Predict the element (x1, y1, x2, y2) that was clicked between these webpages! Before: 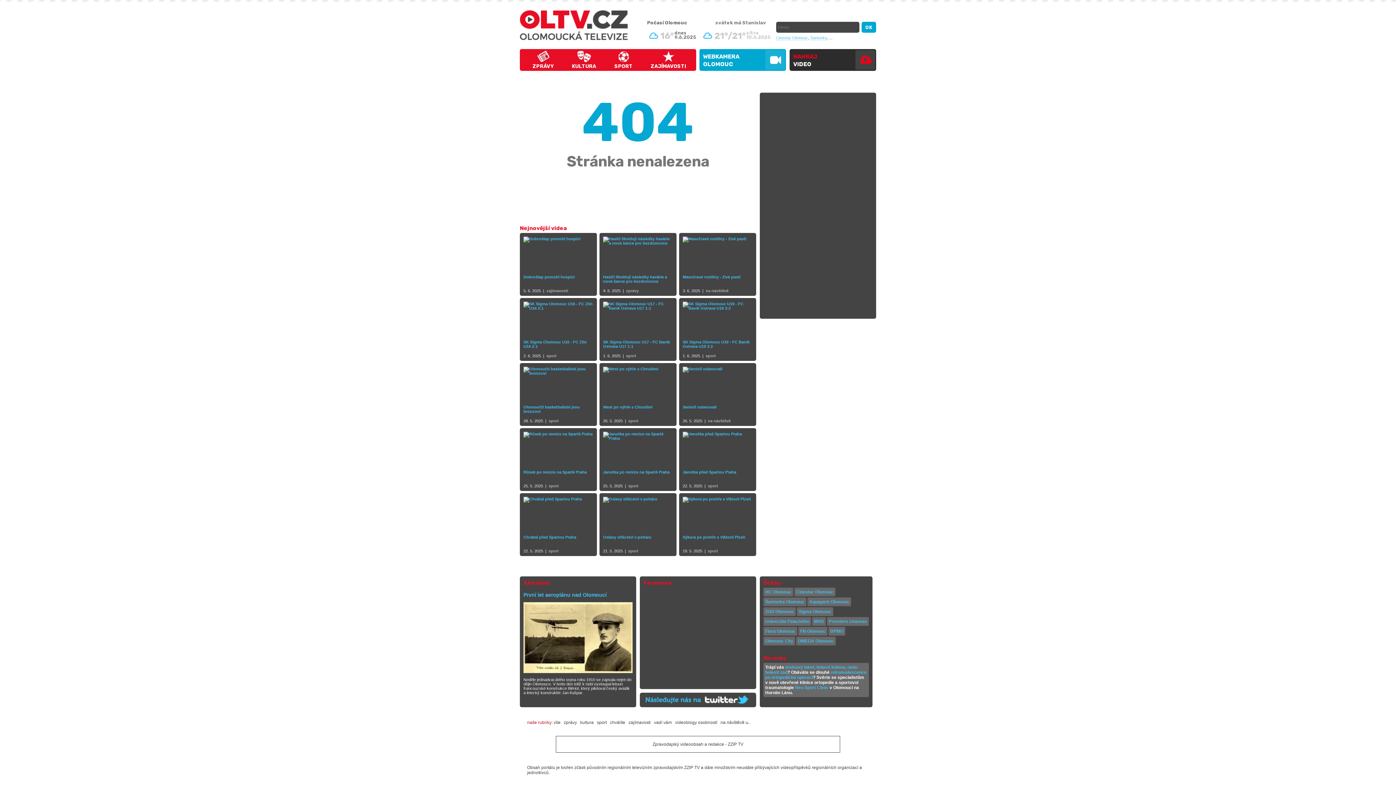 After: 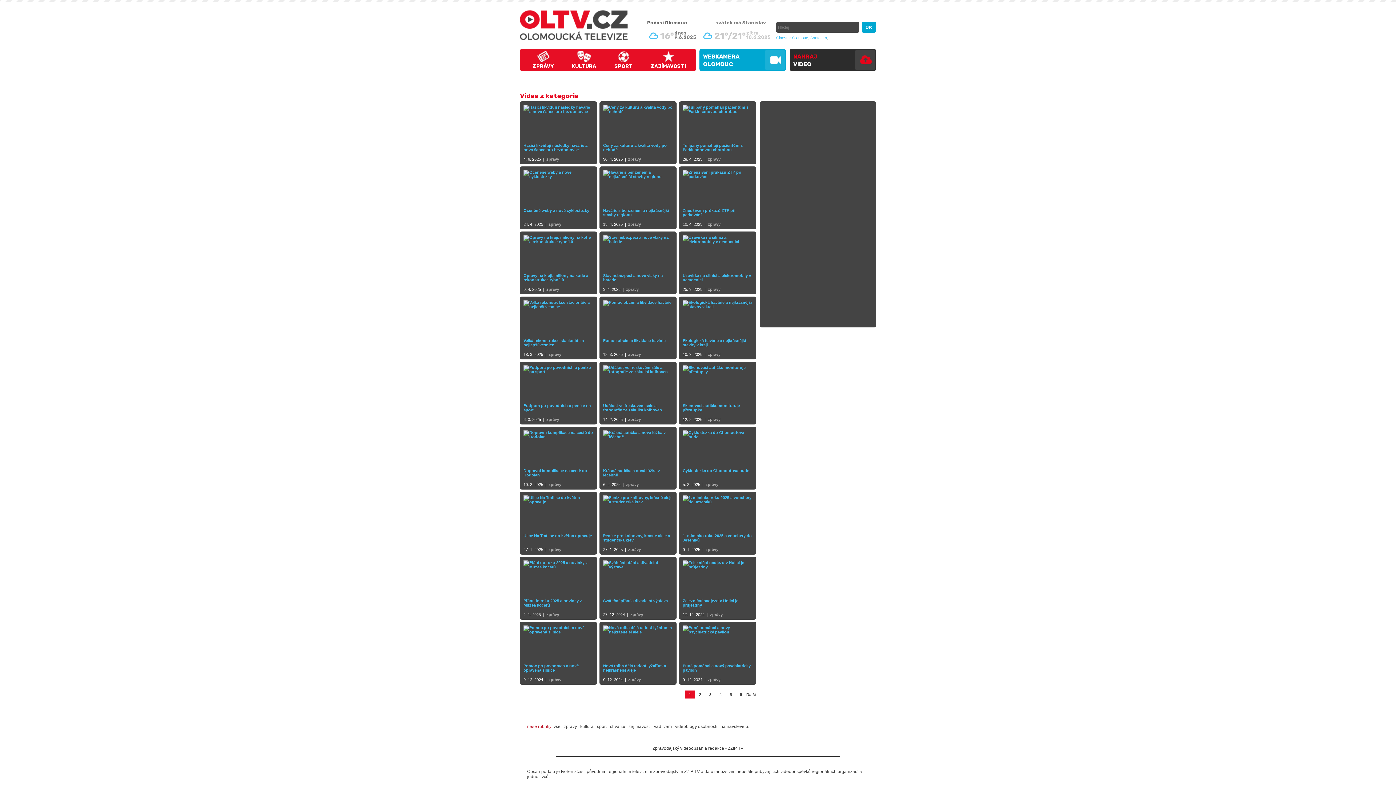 Action: label: zprávy bbox: (564, 720, 577, 725)